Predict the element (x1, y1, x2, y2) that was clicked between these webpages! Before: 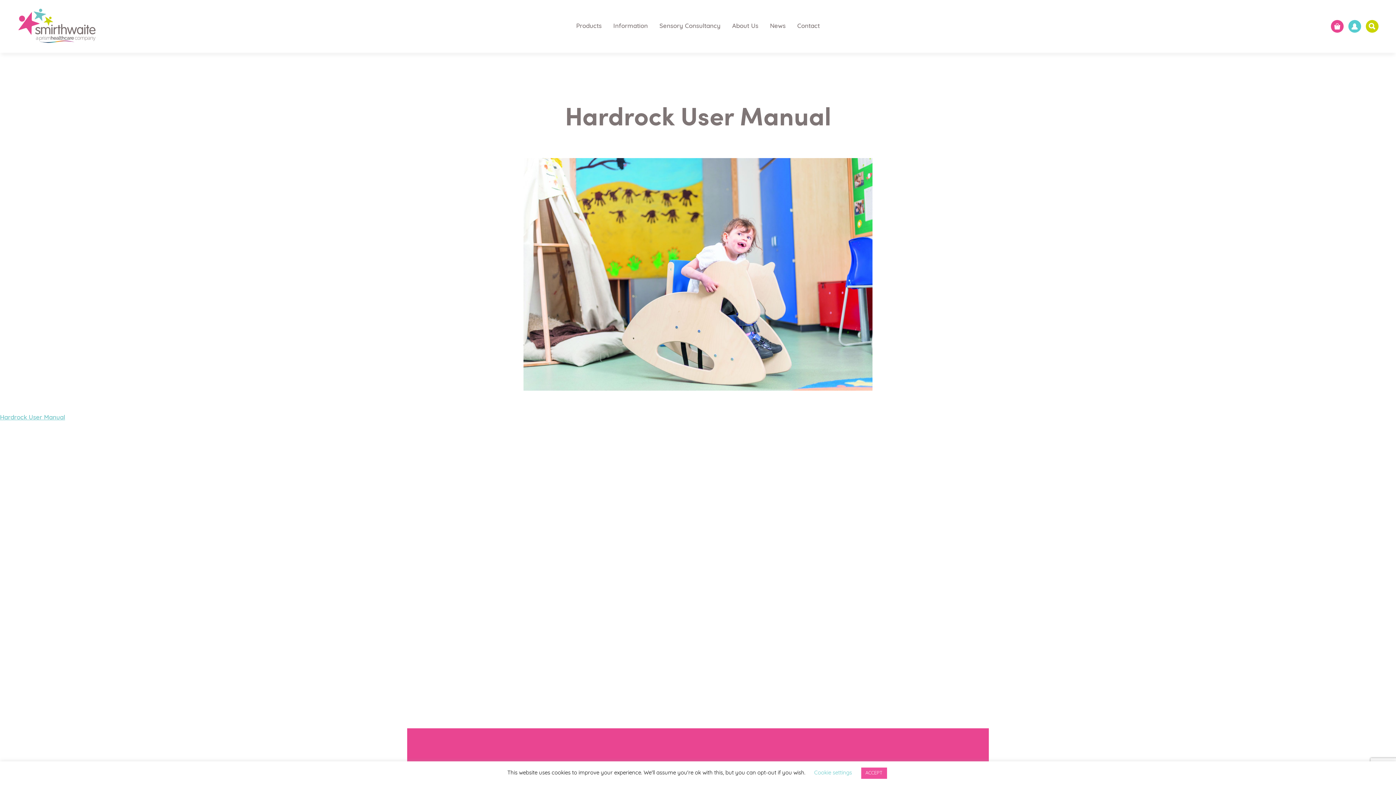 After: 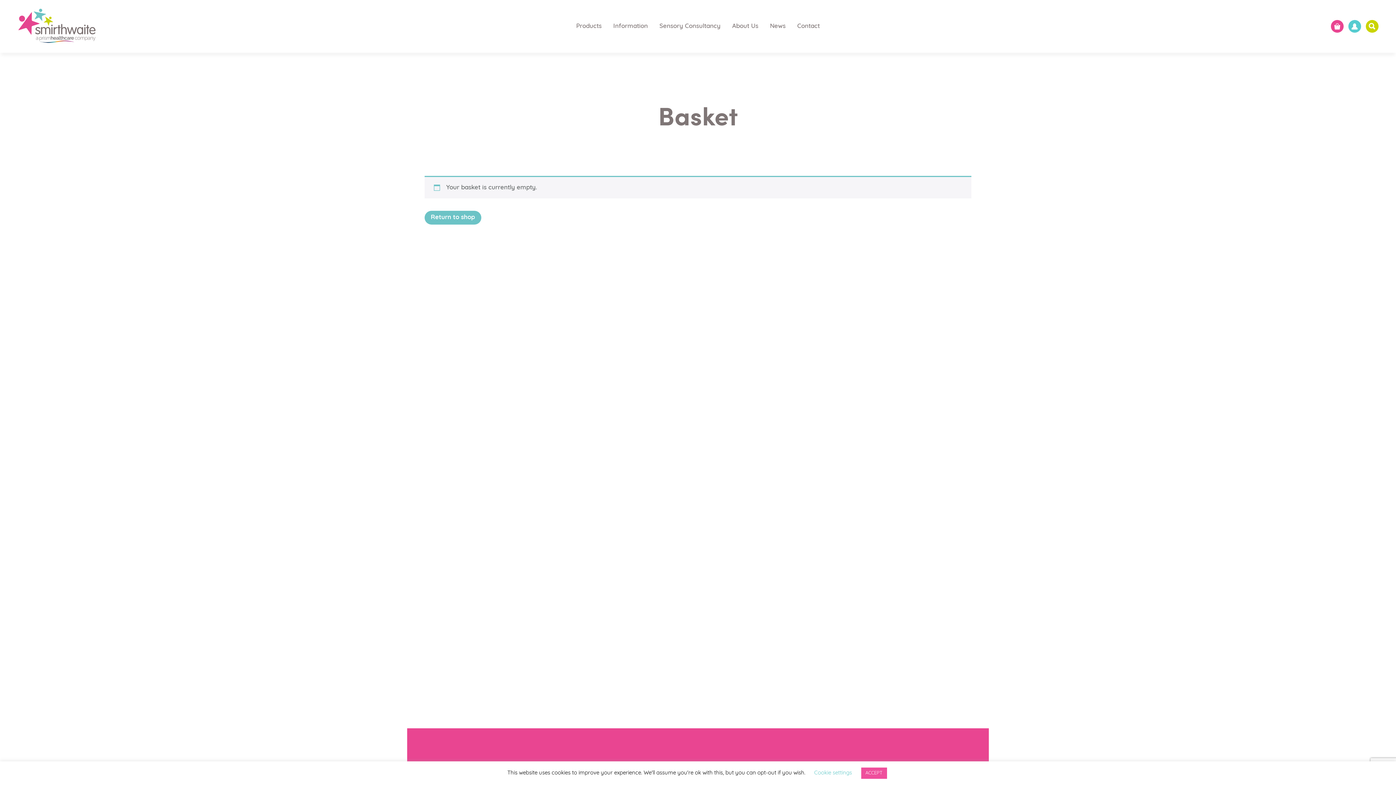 Action: label:   bbox: (1331, 23, 1345, 29)